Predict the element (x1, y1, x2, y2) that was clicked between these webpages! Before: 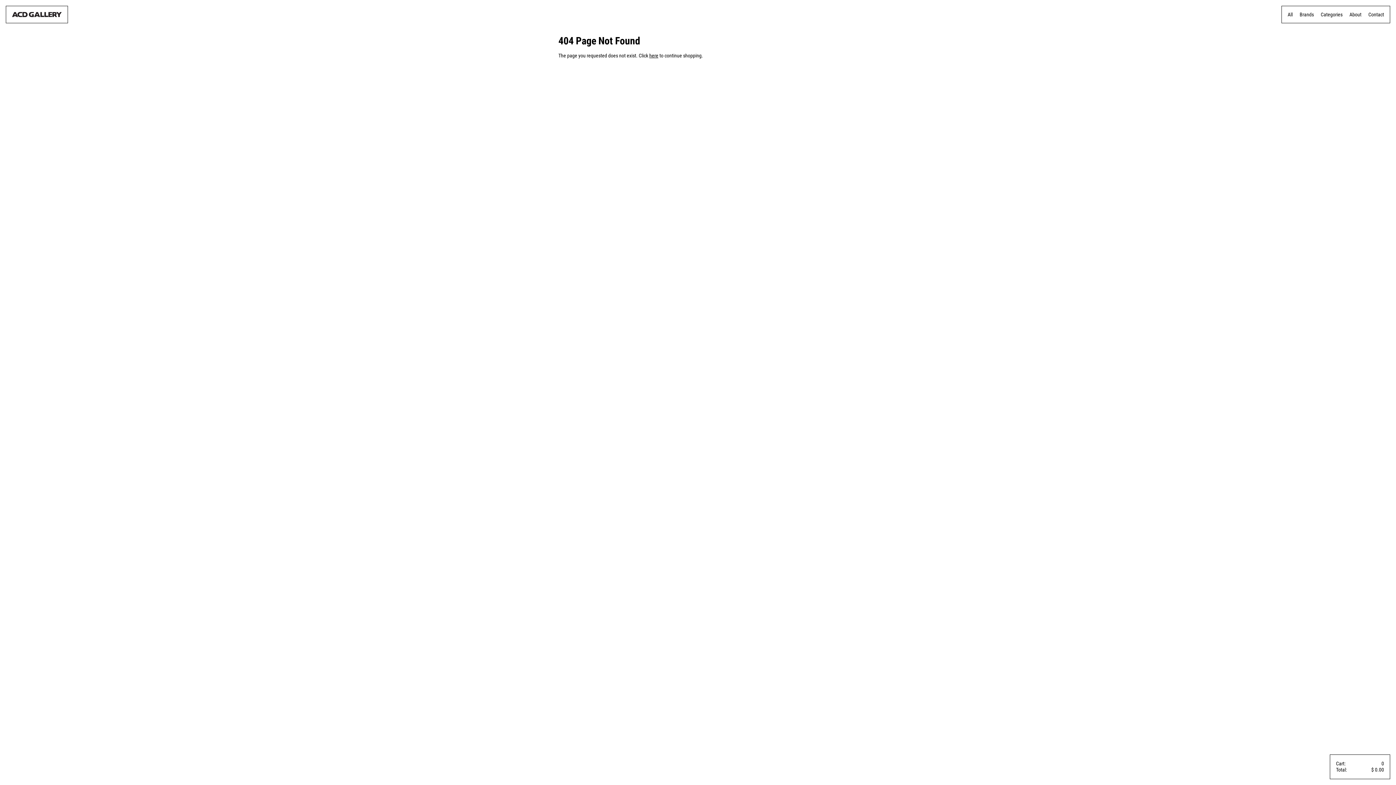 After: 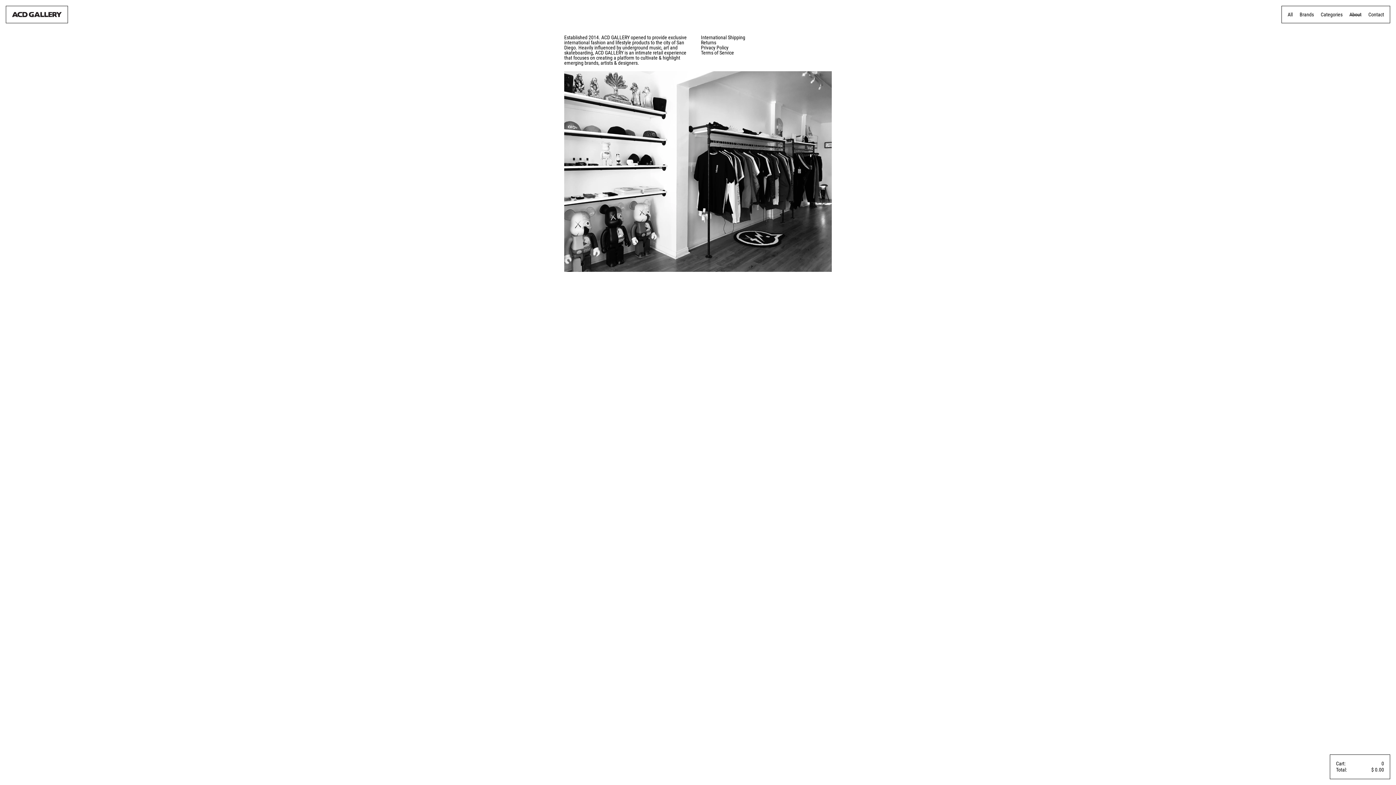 Action: bbox: (1349, 11, 1361, 17) label: About